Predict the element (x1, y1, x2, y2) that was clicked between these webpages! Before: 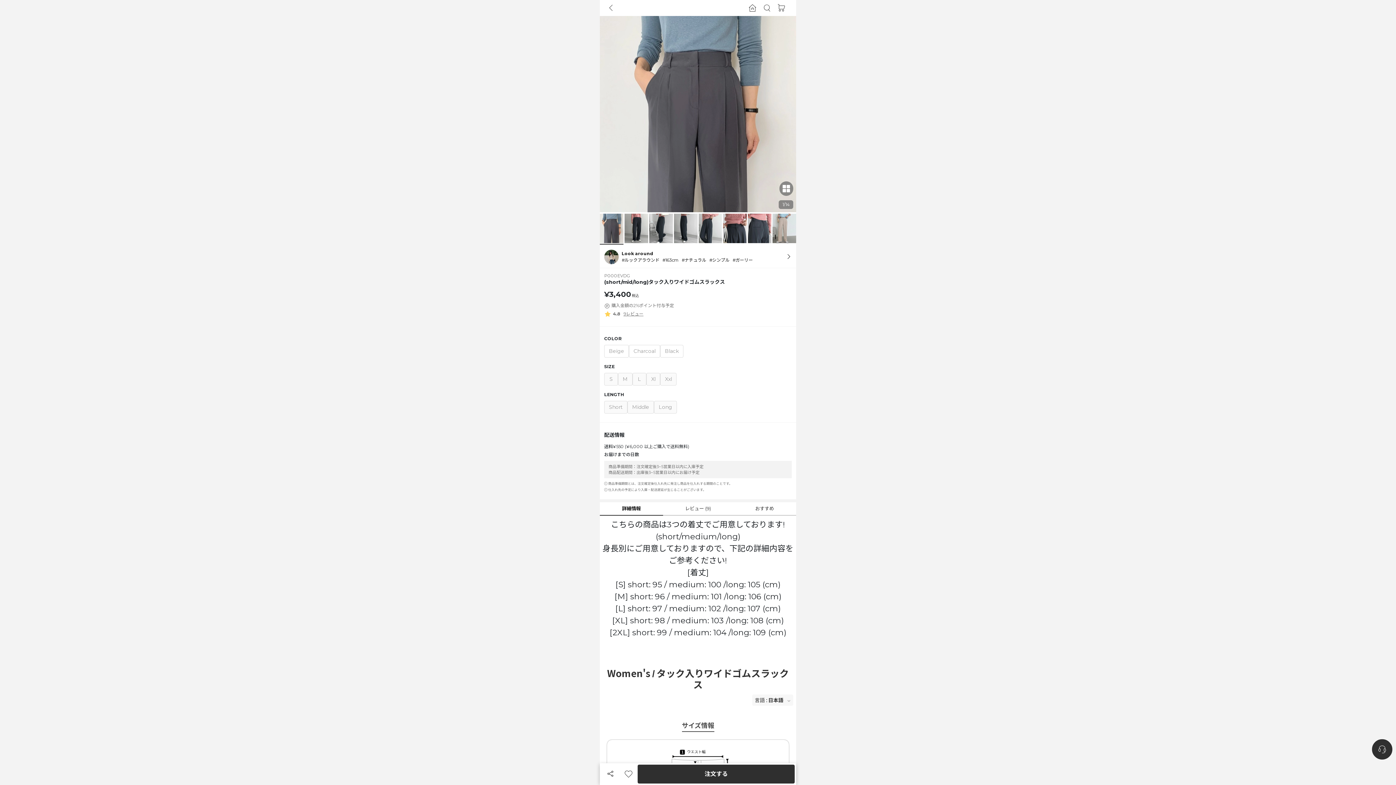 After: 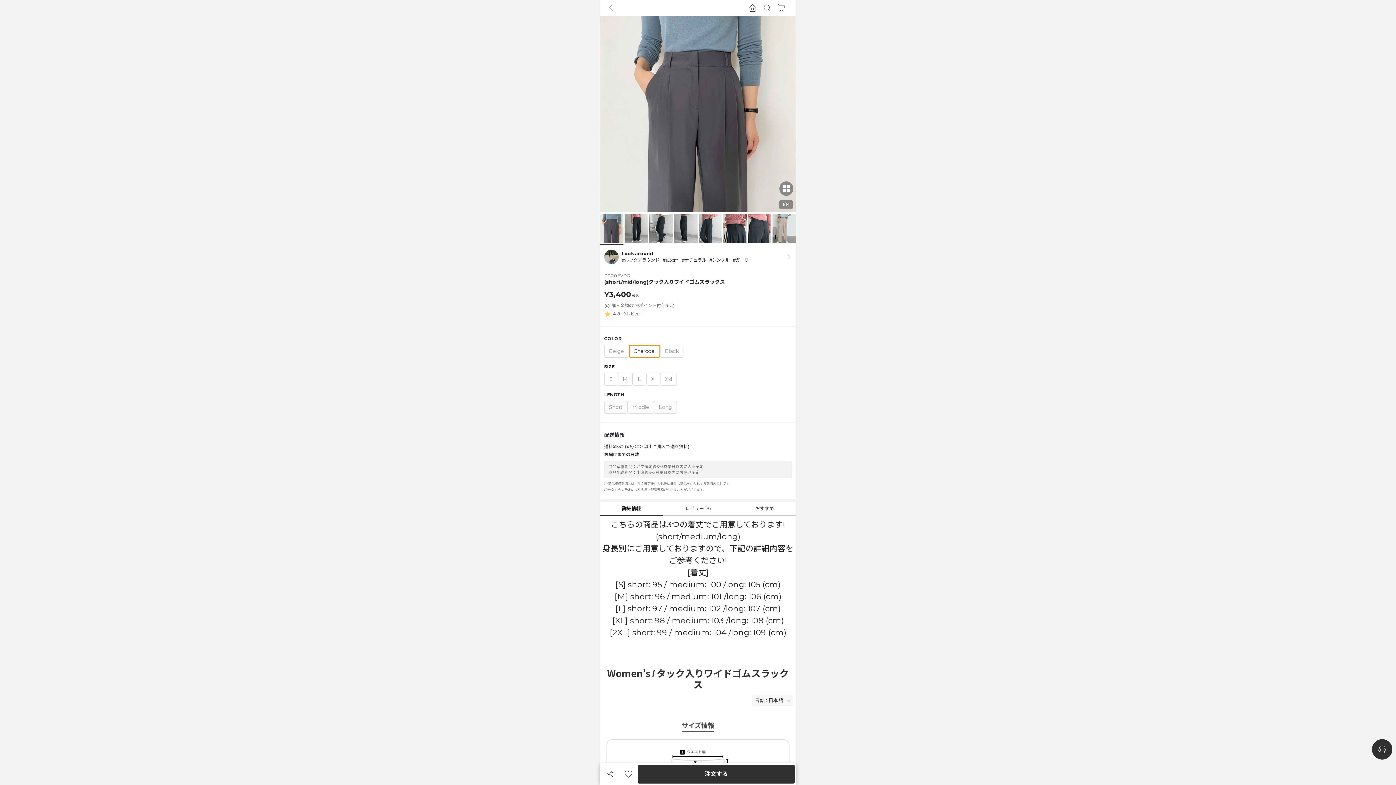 Action: bbox: (629, 345, 660, 357) label: Charcoal